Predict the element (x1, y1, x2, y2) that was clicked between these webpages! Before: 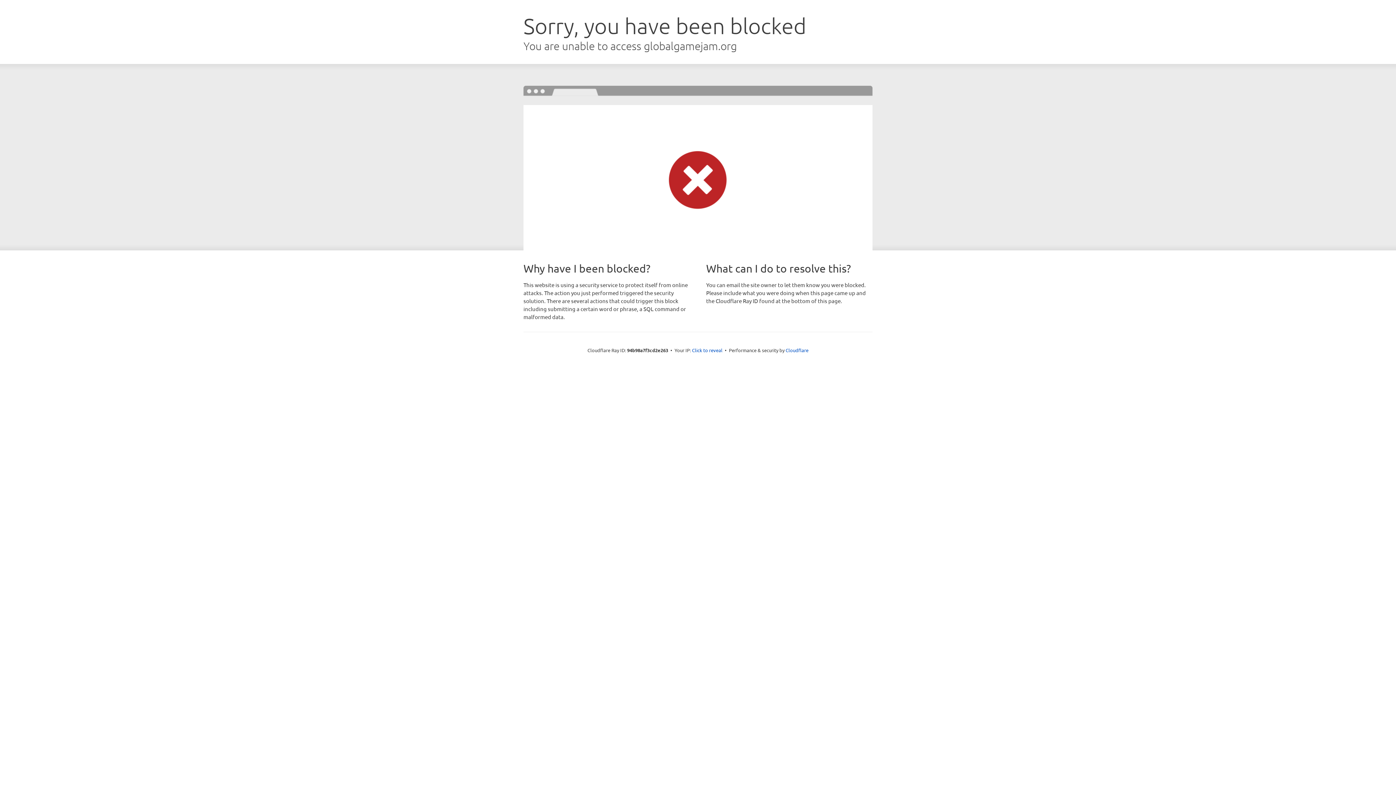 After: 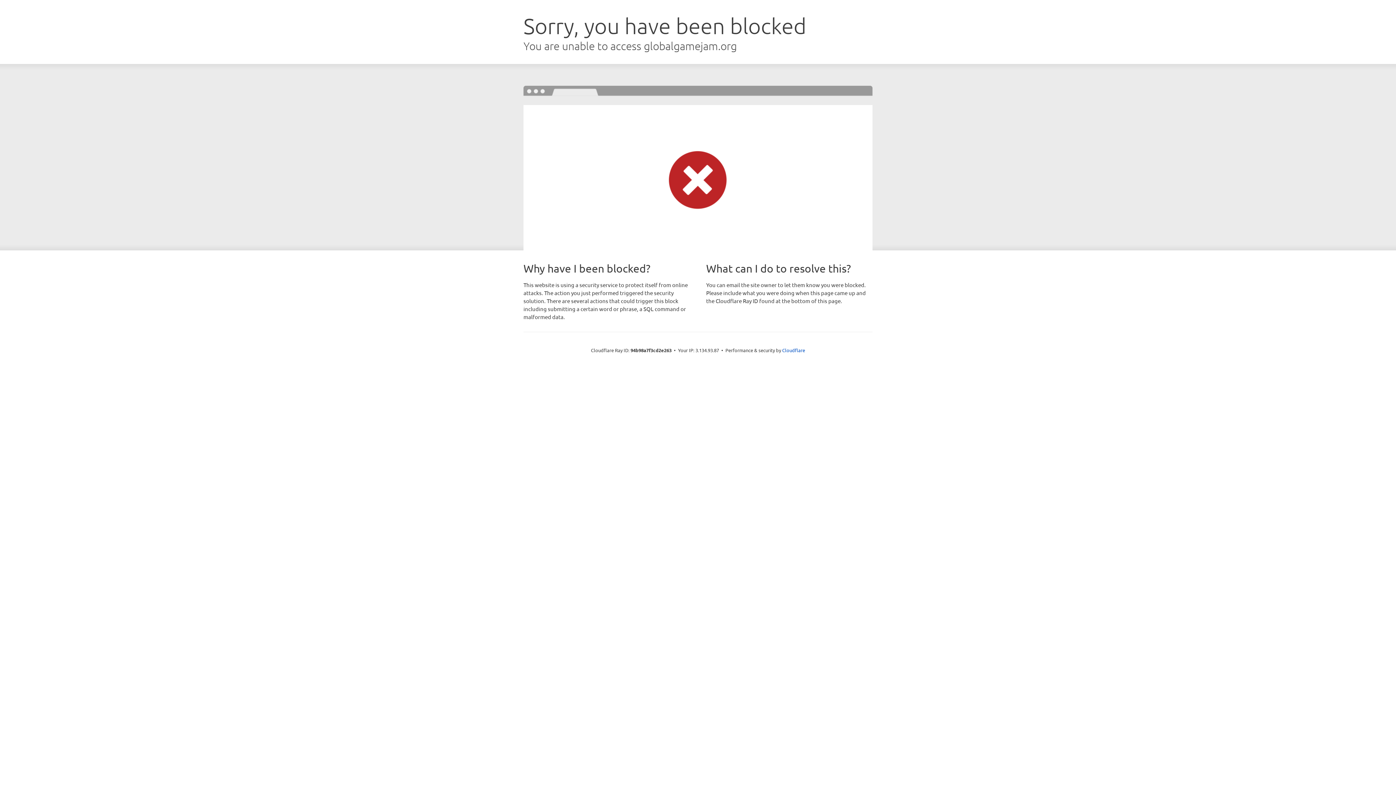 Action: bbox: (692, 346, 722, 353) label: Click to reveal